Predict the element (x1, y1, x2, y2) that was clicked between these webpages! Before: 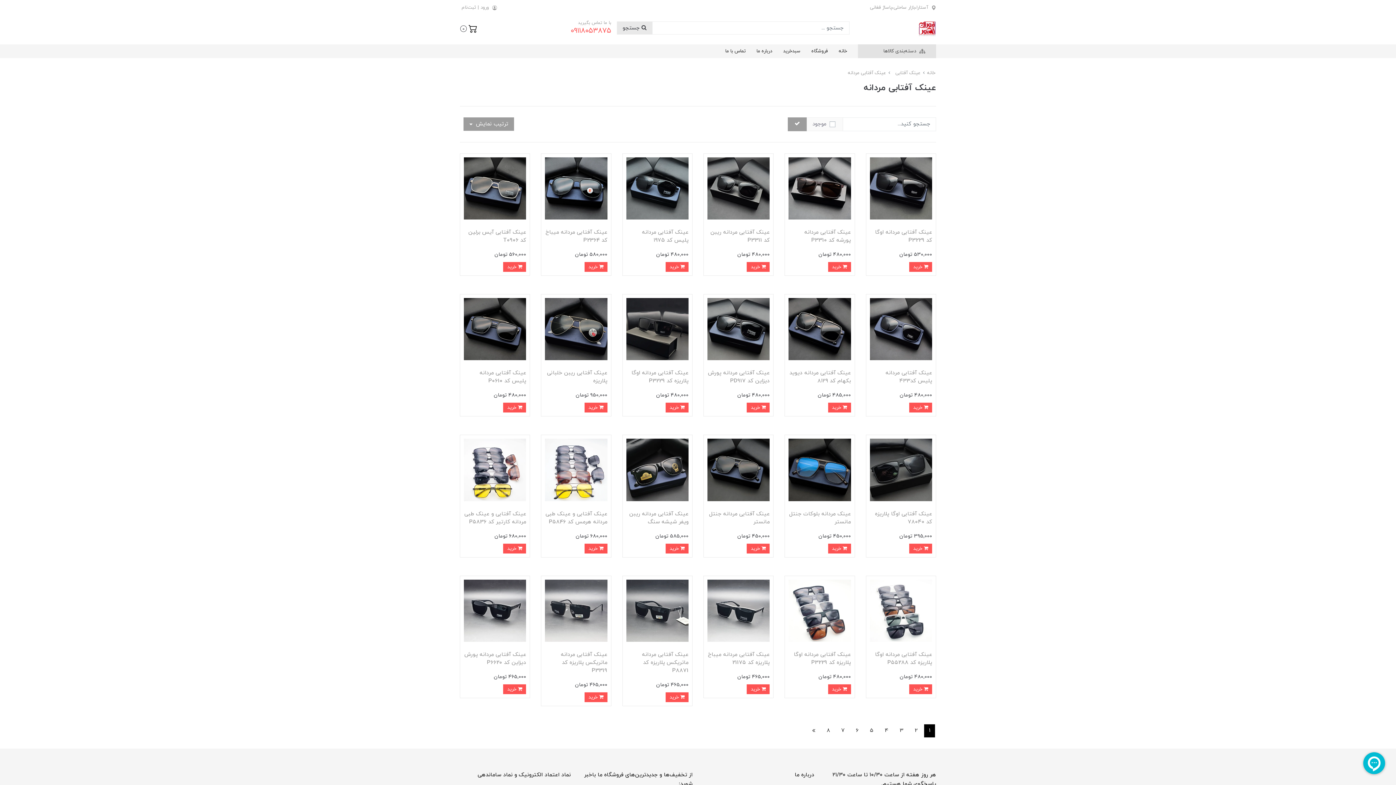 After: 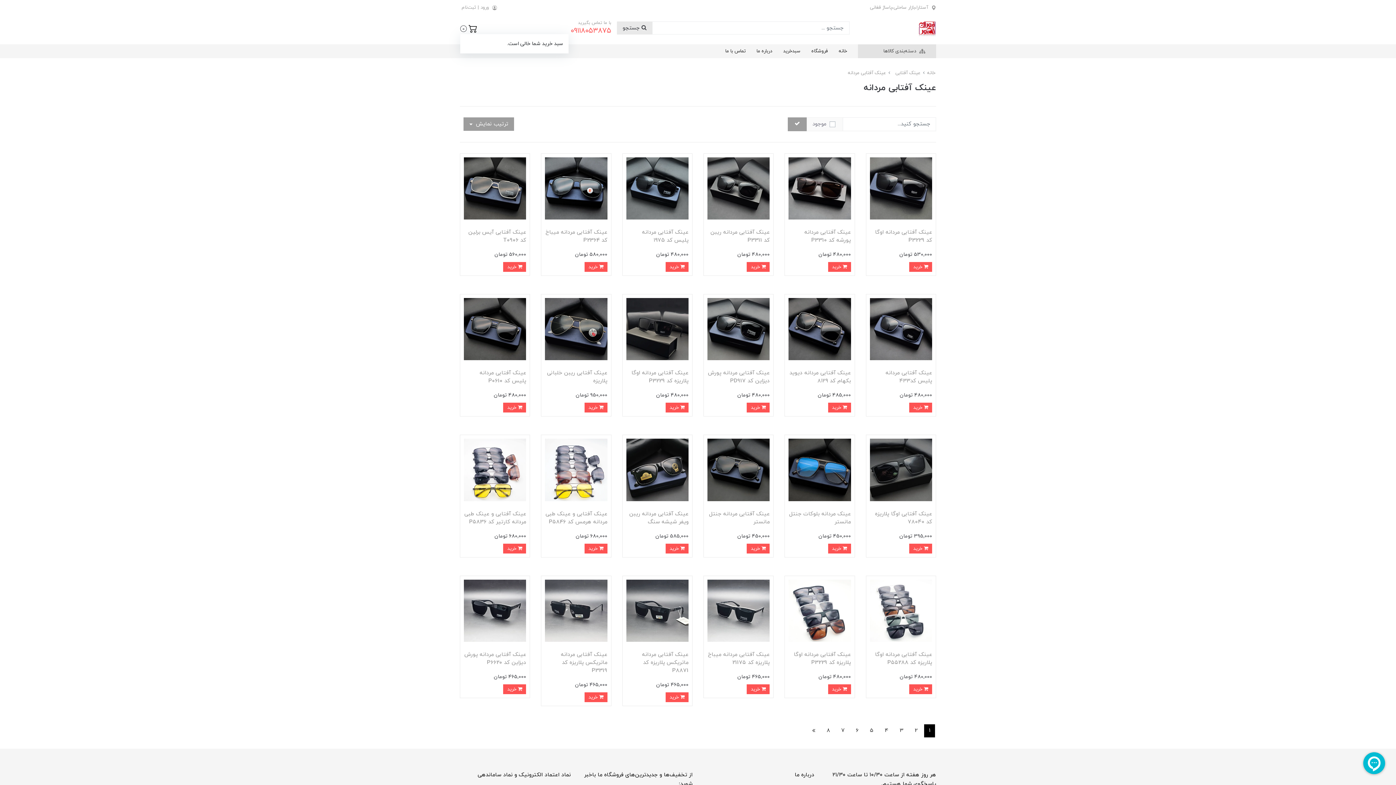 Action: label:  0 bbox: (460, 22, 477, 33)